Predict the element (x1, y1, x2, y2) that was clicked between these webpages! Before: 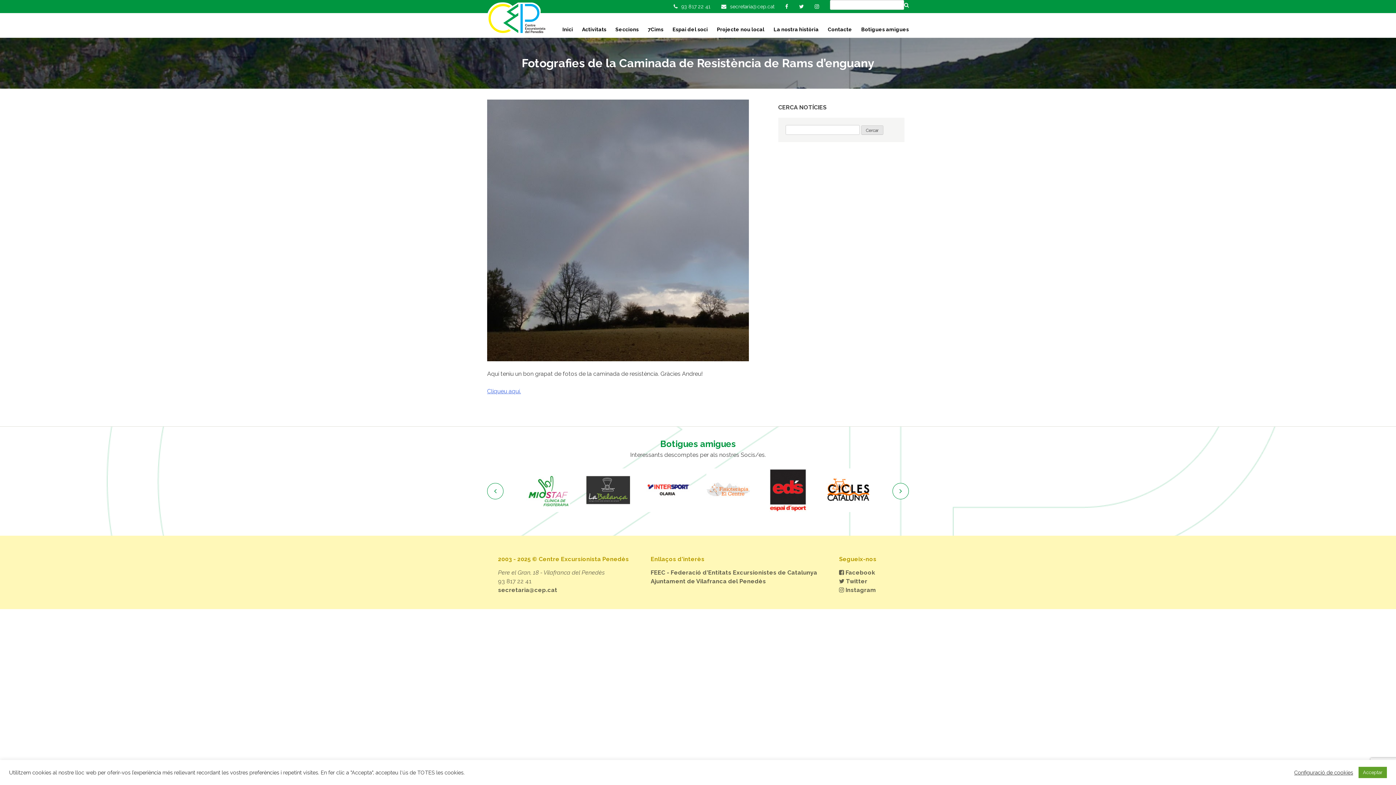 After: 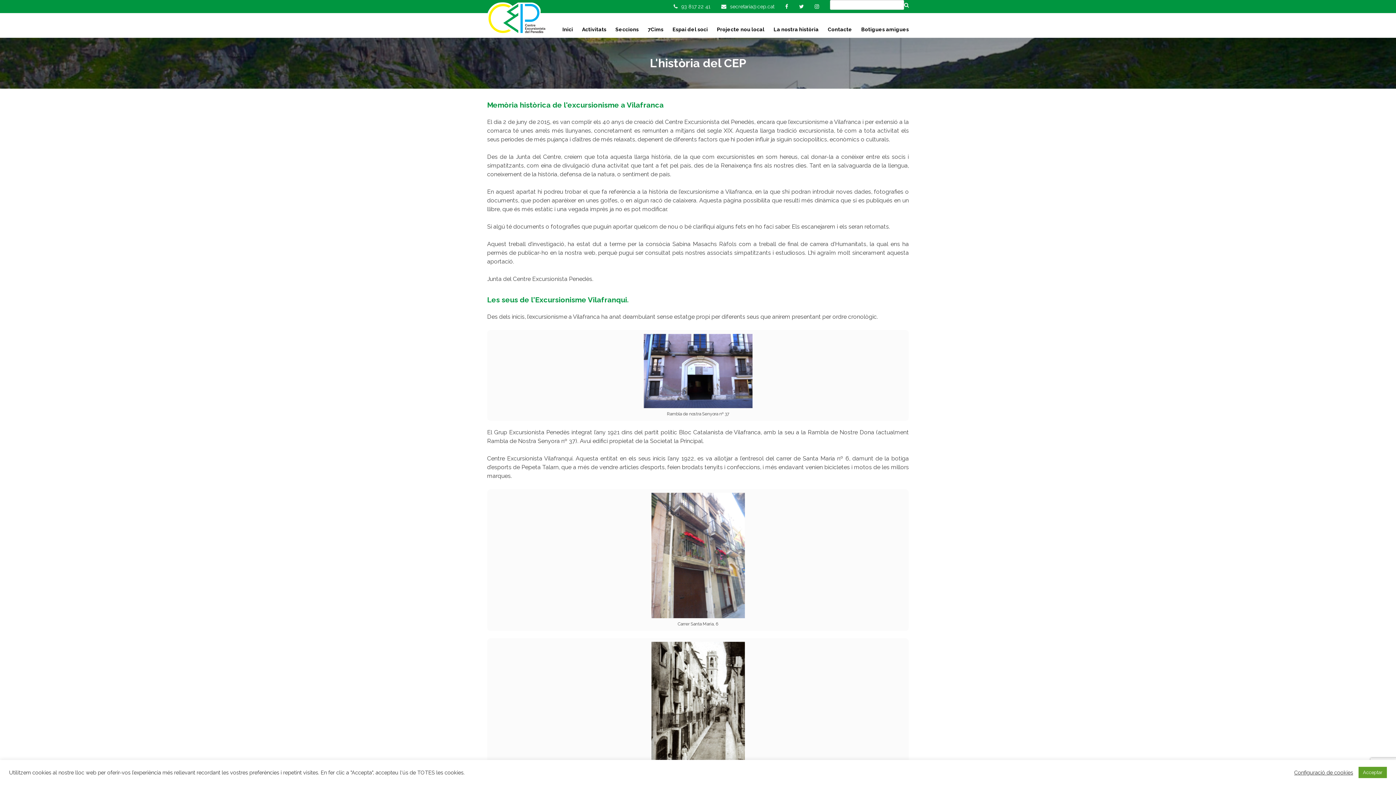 Action: label: La nostra història bbox: (773, 25, 818, 33)